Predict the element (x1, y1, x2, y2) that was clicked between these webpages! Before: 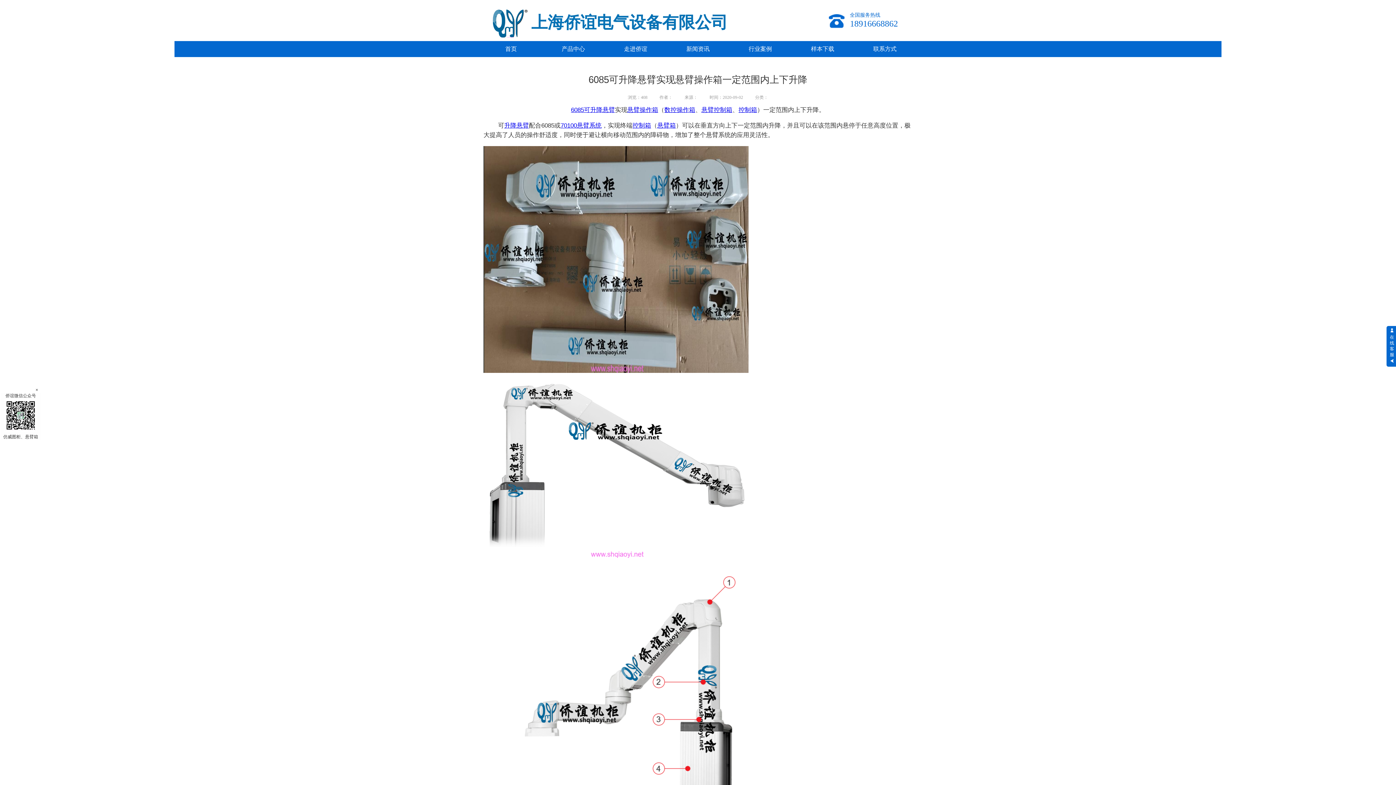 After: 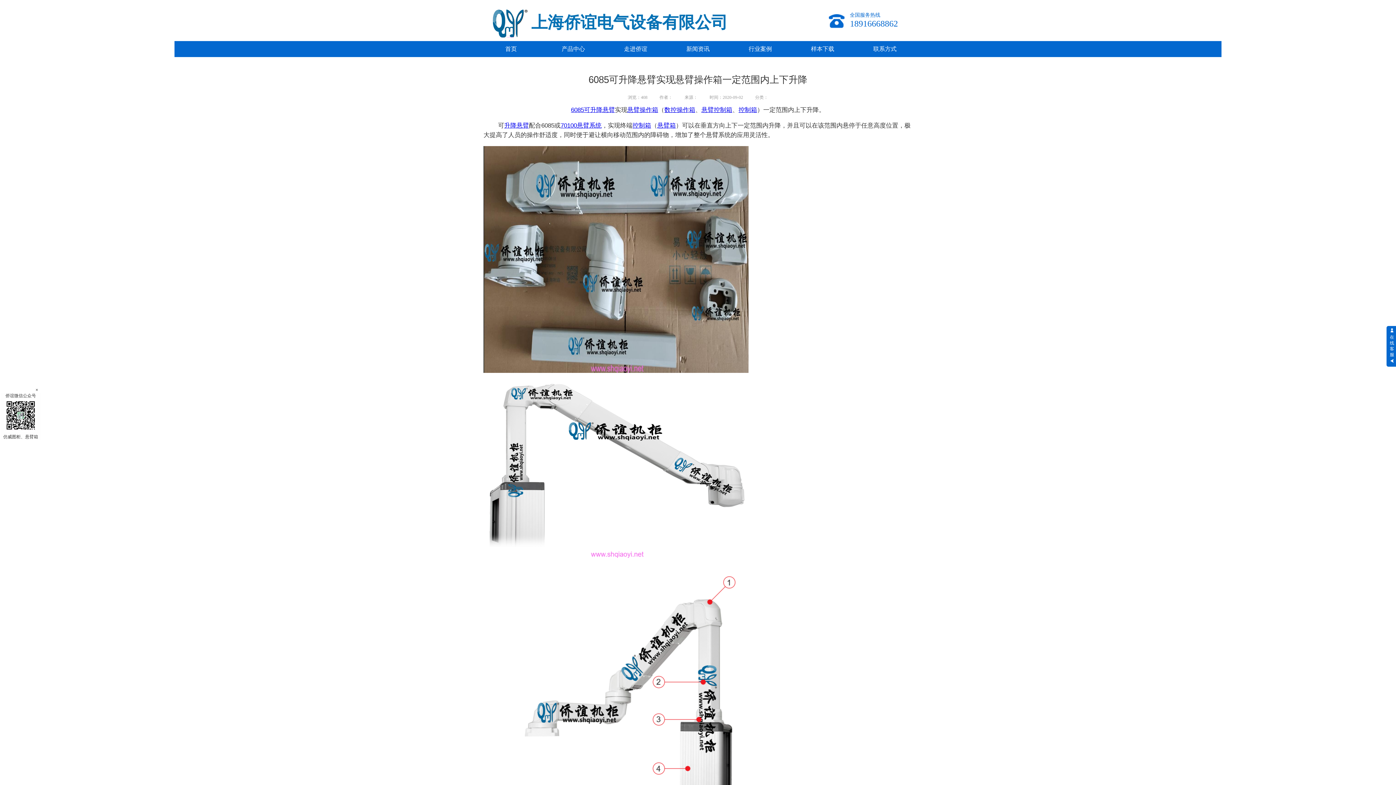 Action: label: 控制箱 bbox: (714, 106, 732, 113)